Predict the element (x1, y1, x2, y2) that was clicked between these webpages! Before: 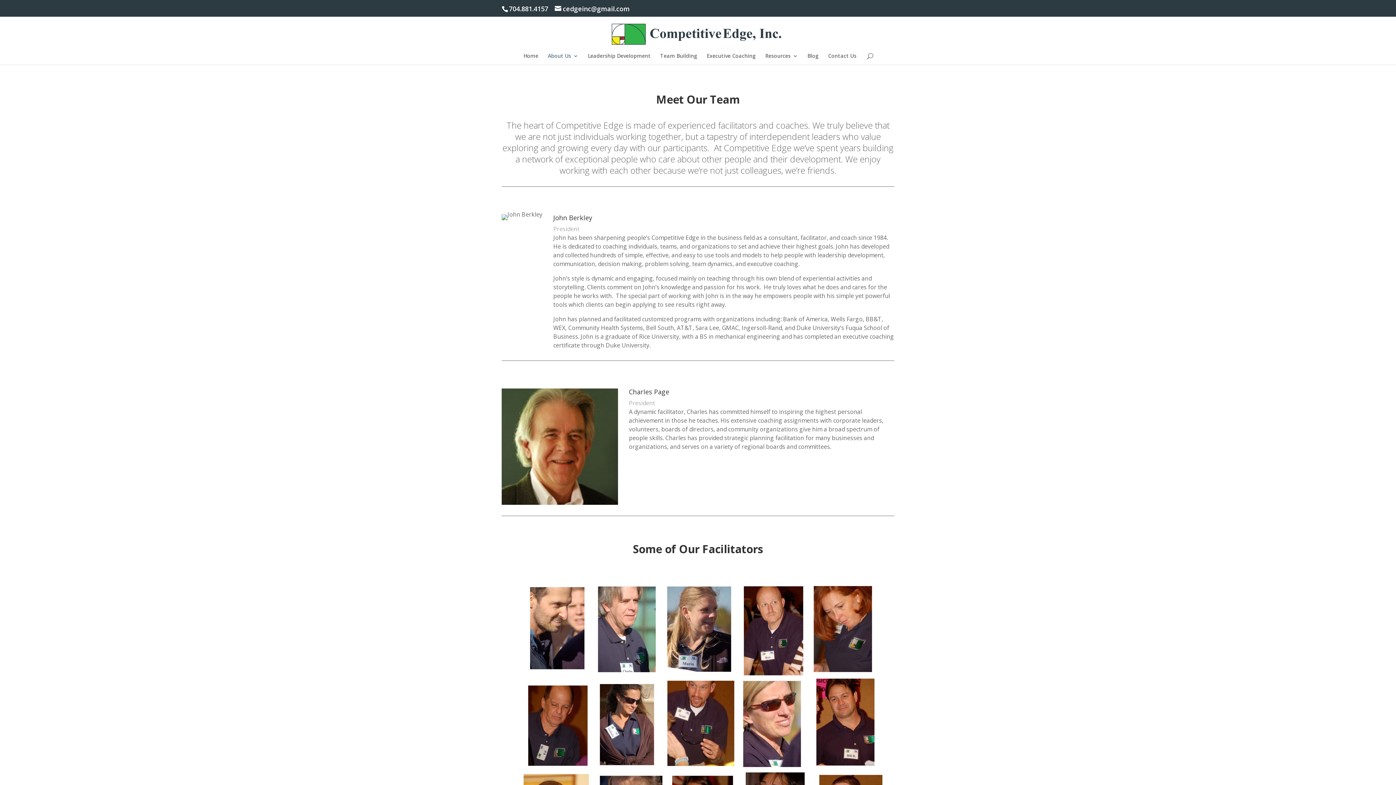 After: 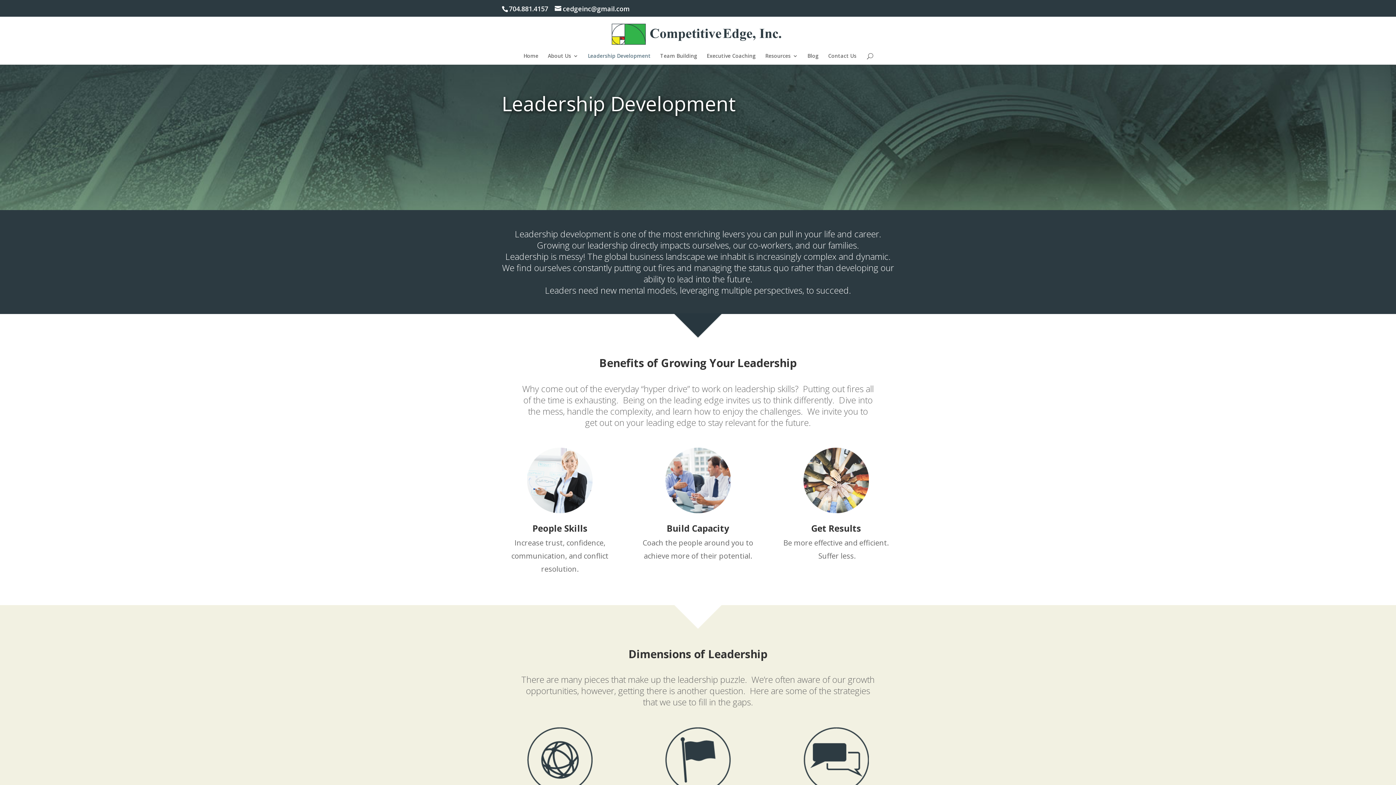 Action: bbox: (588, 53, 650, 64) label: Leadership Development